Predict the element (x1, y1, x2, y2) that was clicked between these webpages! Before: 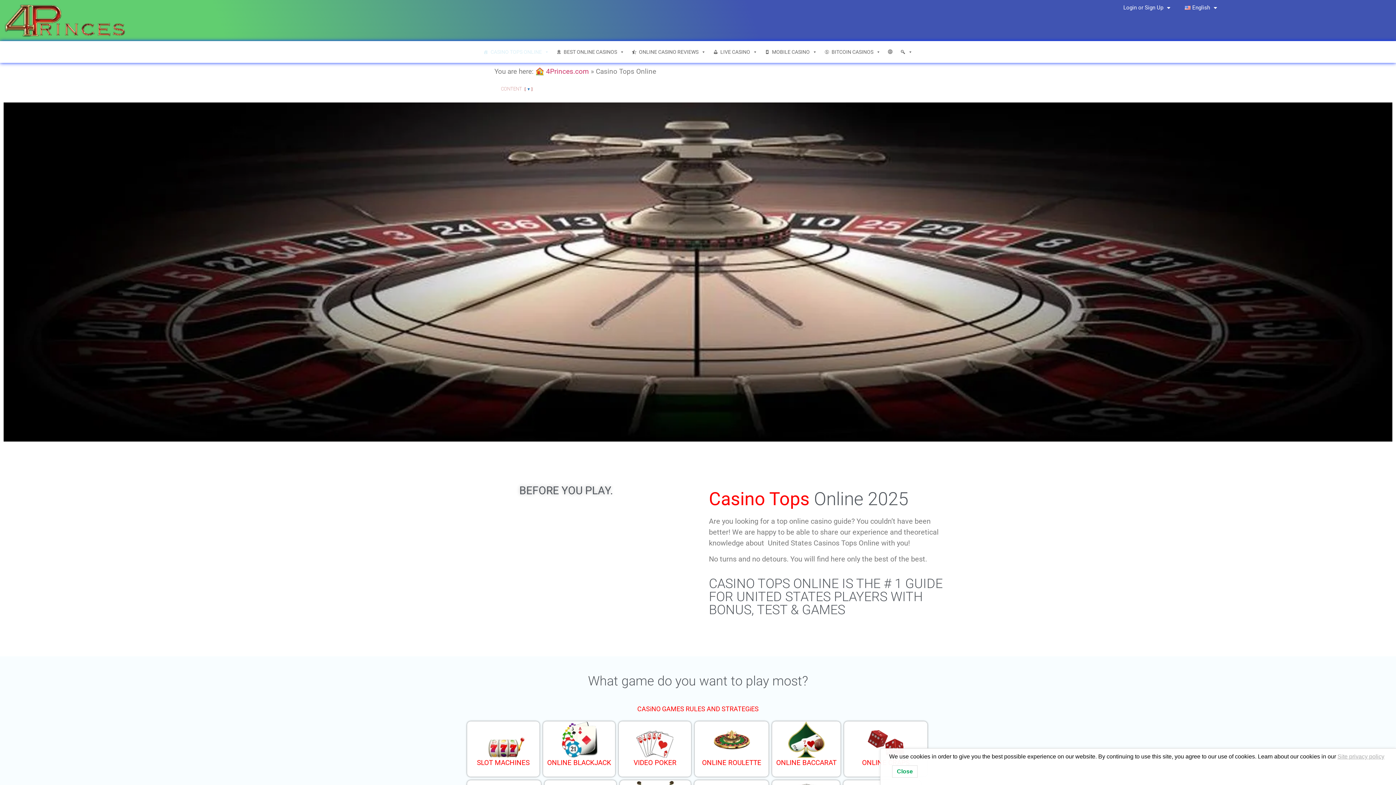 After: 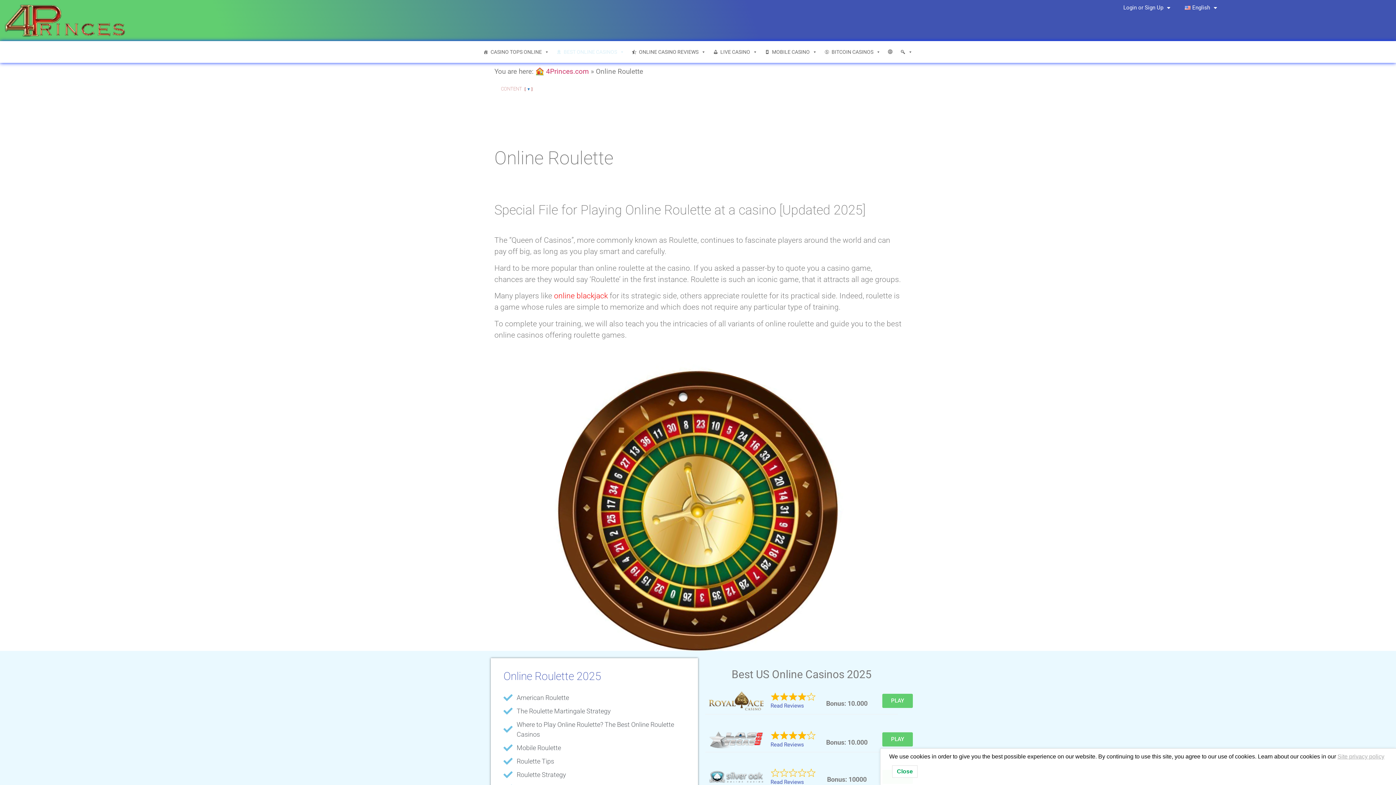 Action: bbox: (702, 758, 761, 767) label: ONLINE ROULETTE